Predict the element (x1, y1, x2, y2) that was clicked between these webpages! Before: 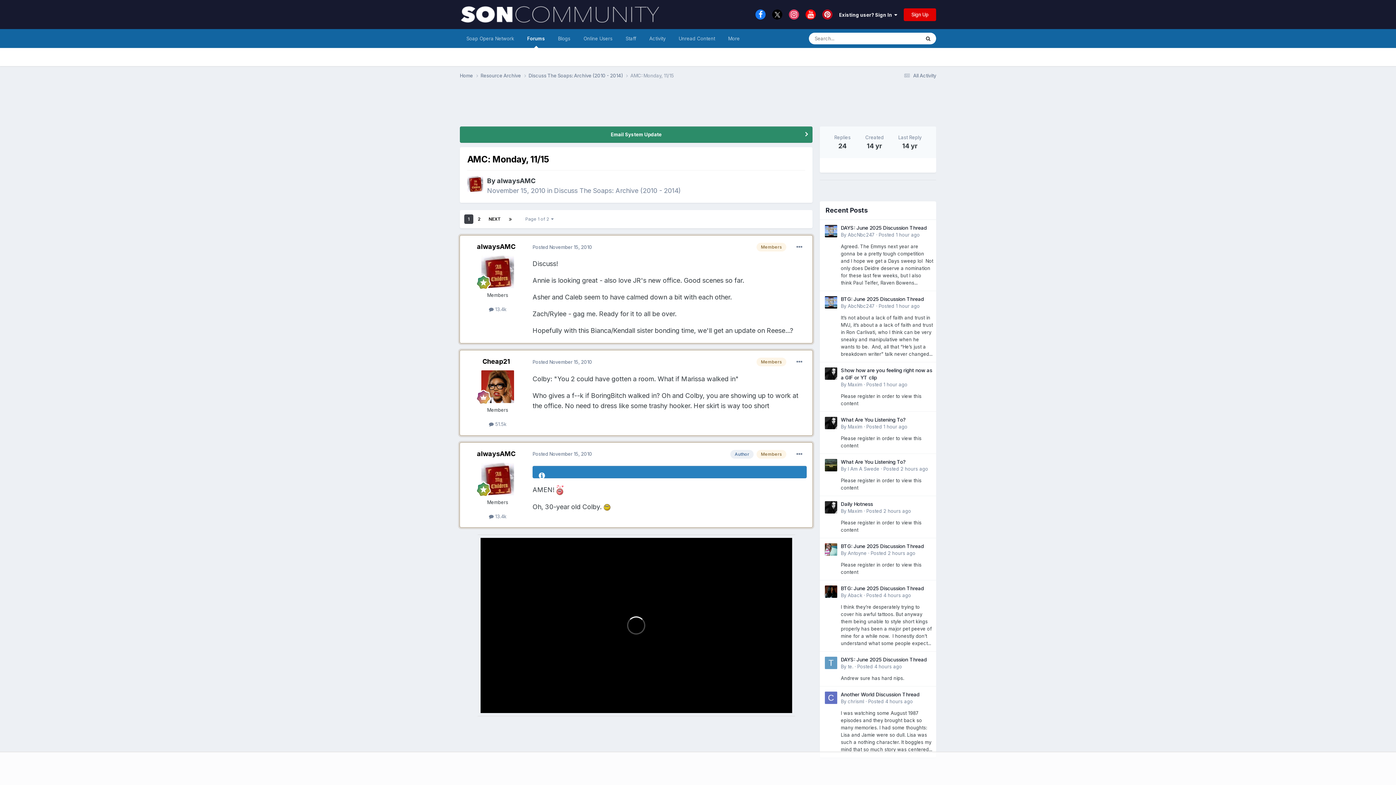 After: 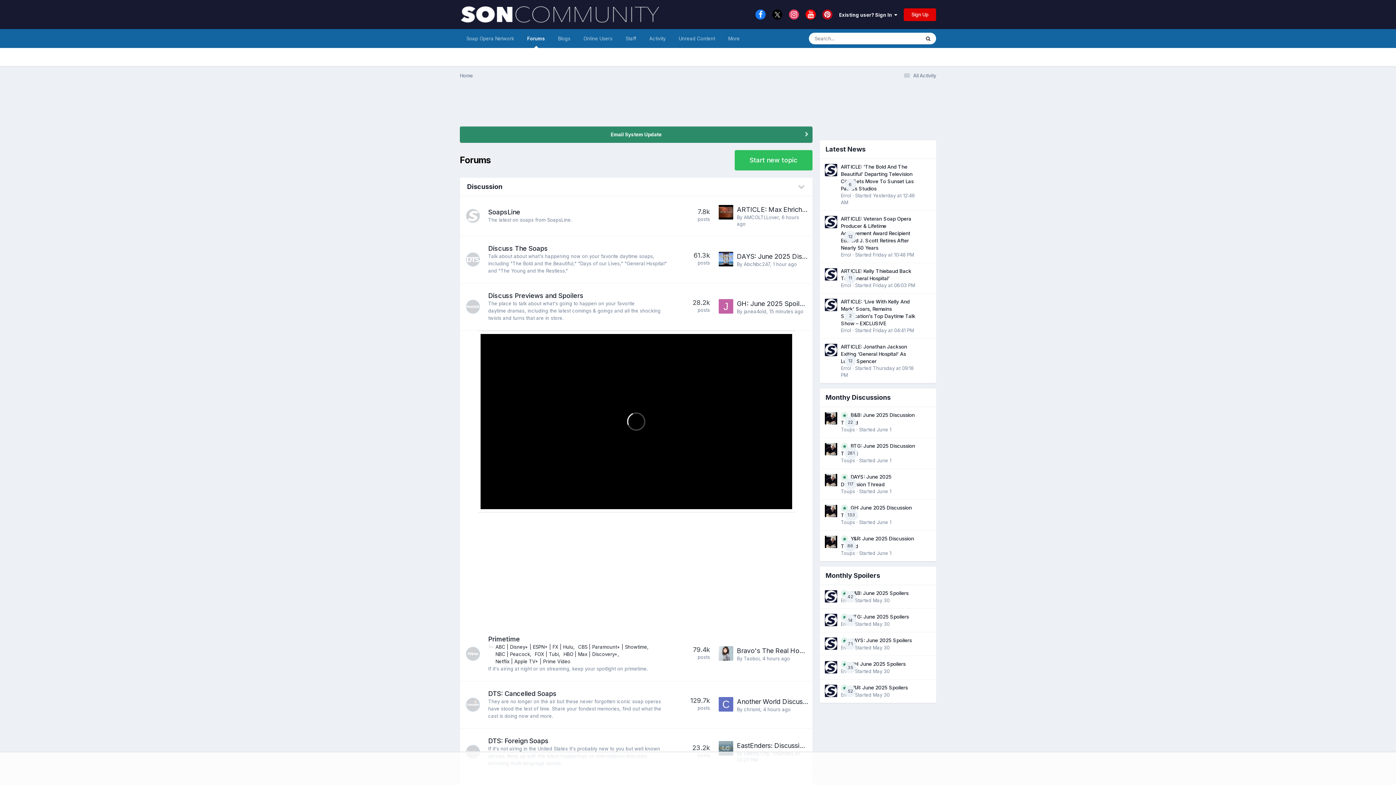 Action: bbox: (460, 72, 480, 79) label: Home 